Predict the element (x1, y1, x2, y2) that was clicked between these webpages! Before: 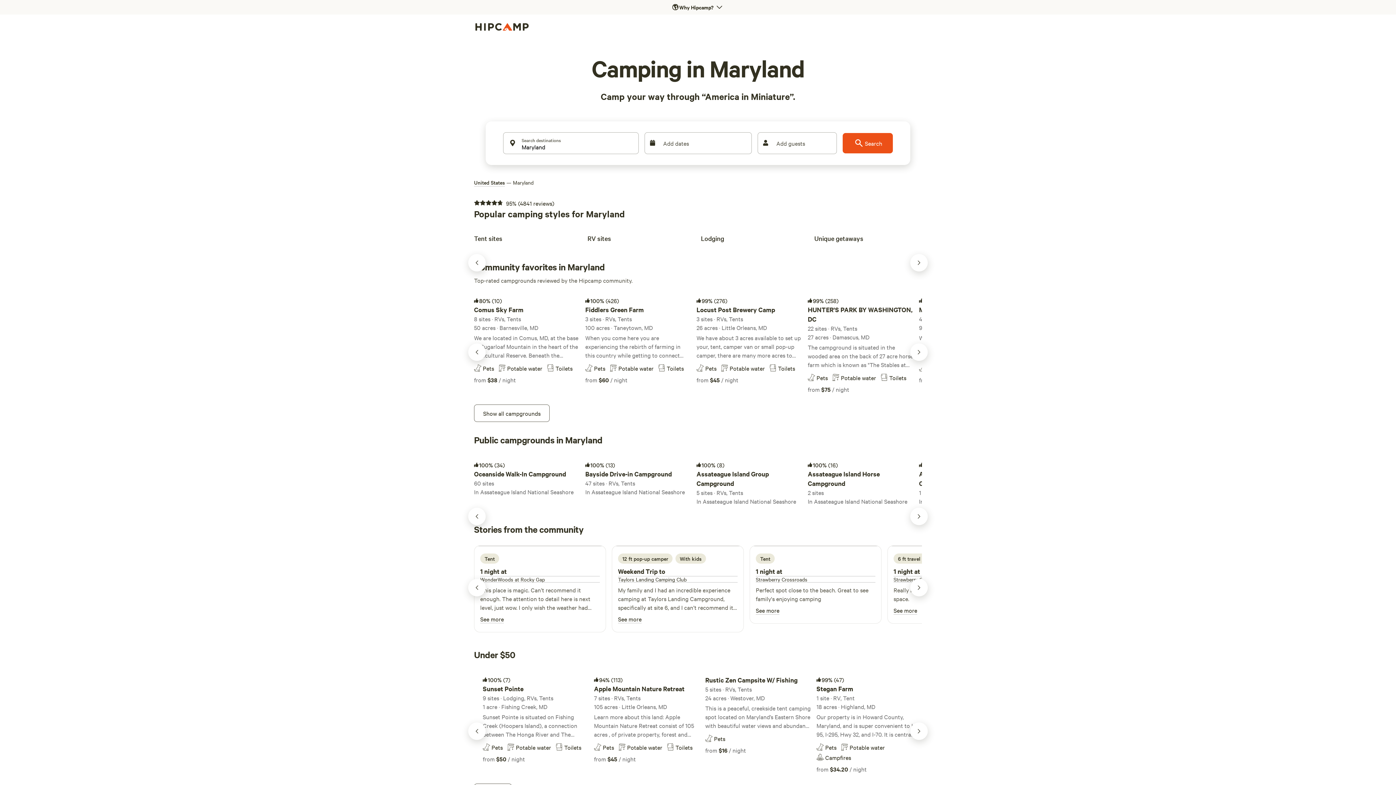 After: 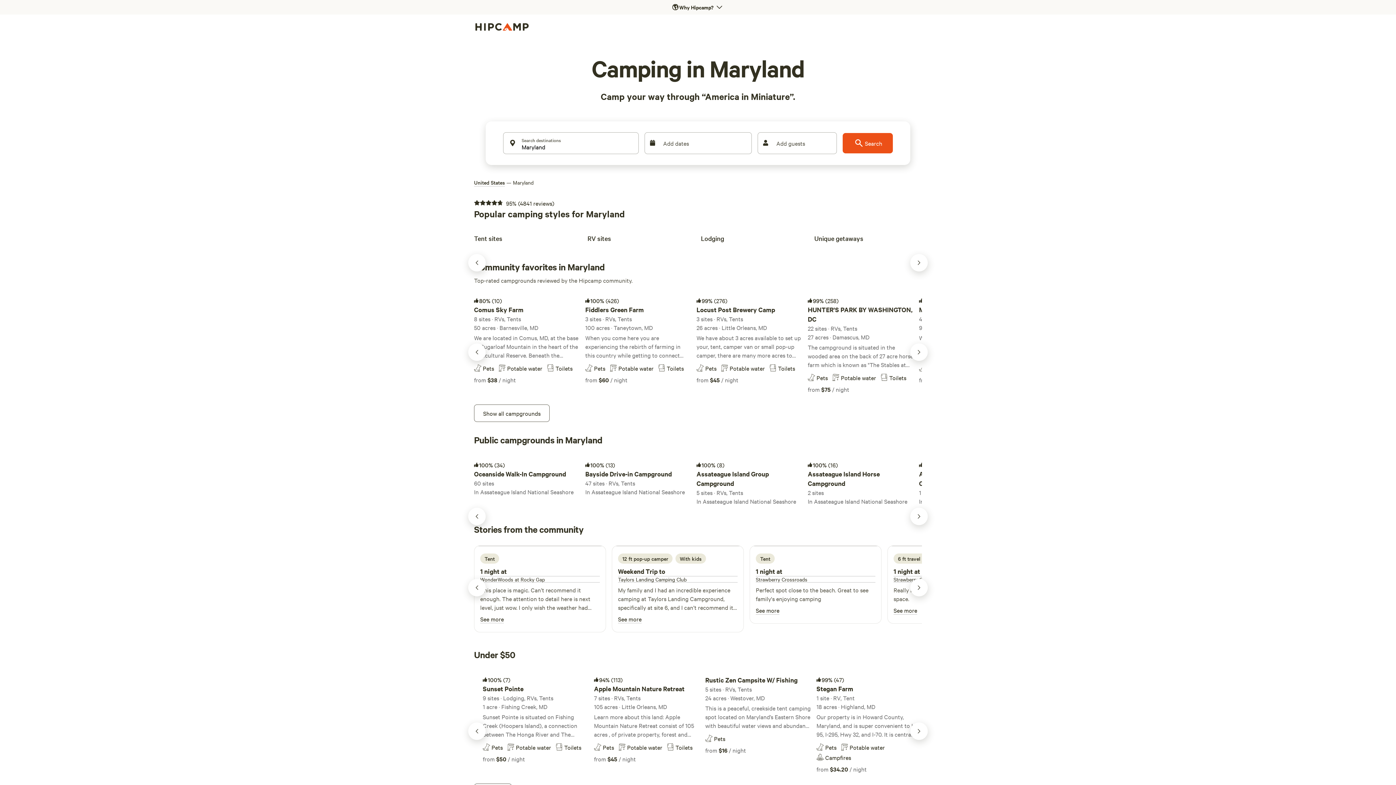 Action: bbox: (0, 2, 1396, 11) label: Open 'Why Hipcamp?' banner